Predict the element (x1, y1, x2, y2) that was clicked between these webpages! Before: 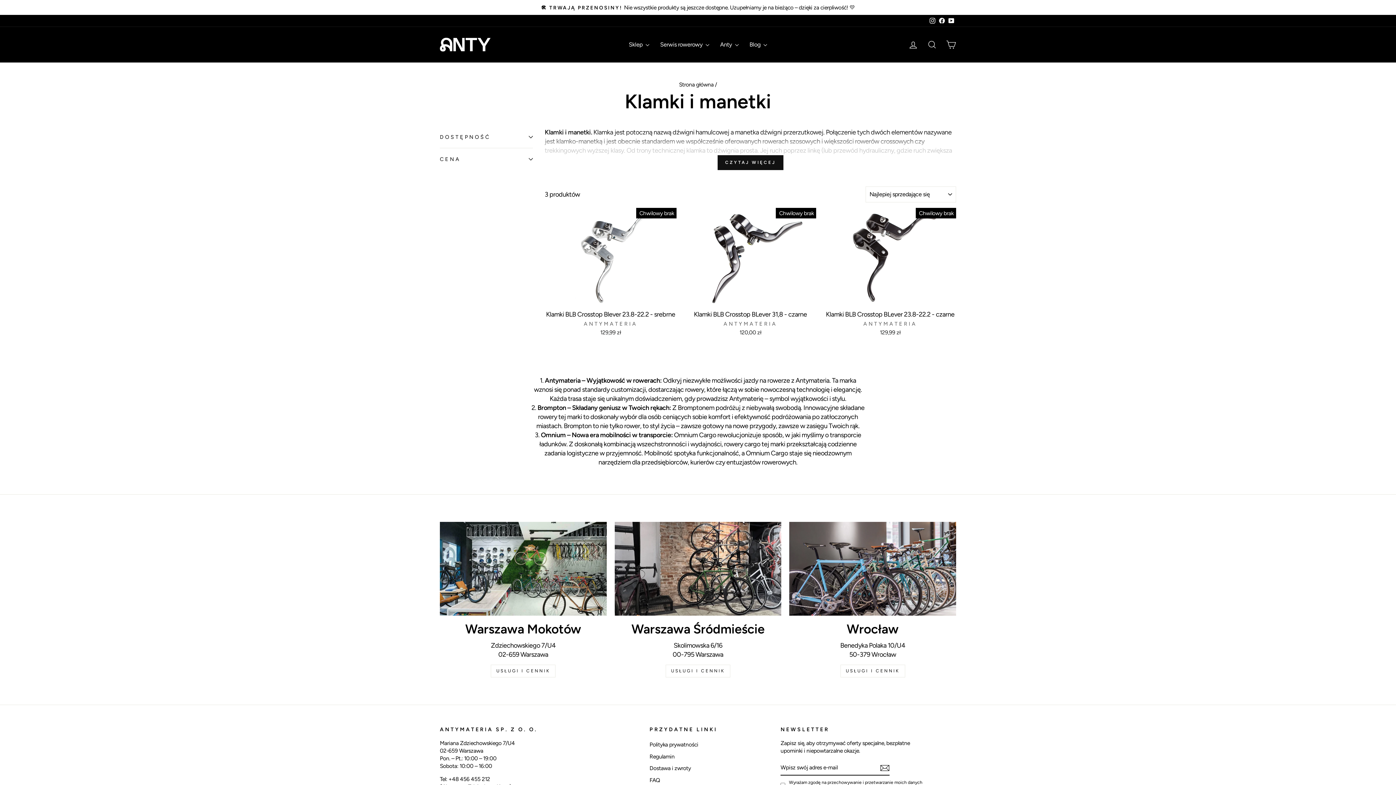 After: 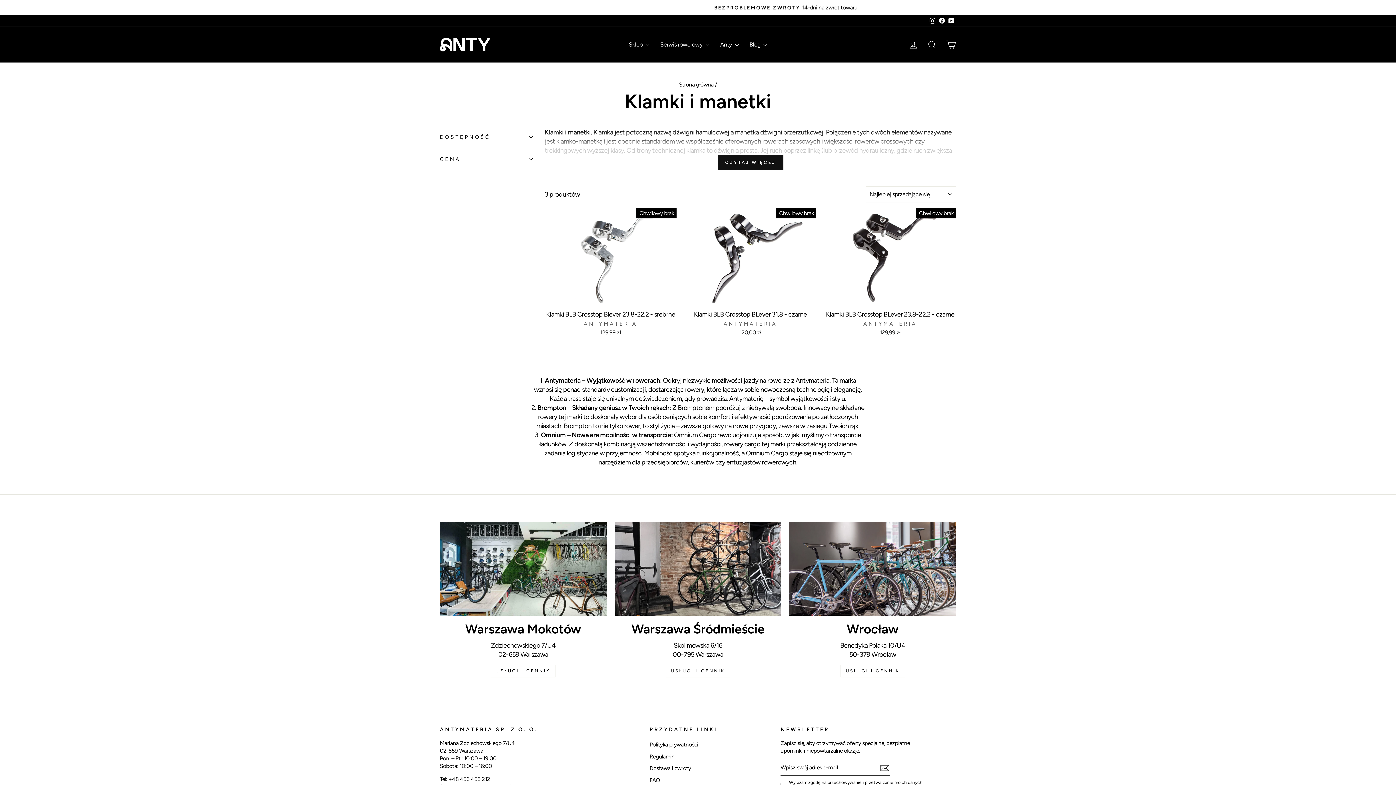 Action: bbox: (946, 15, 956, 26) label: YouTube